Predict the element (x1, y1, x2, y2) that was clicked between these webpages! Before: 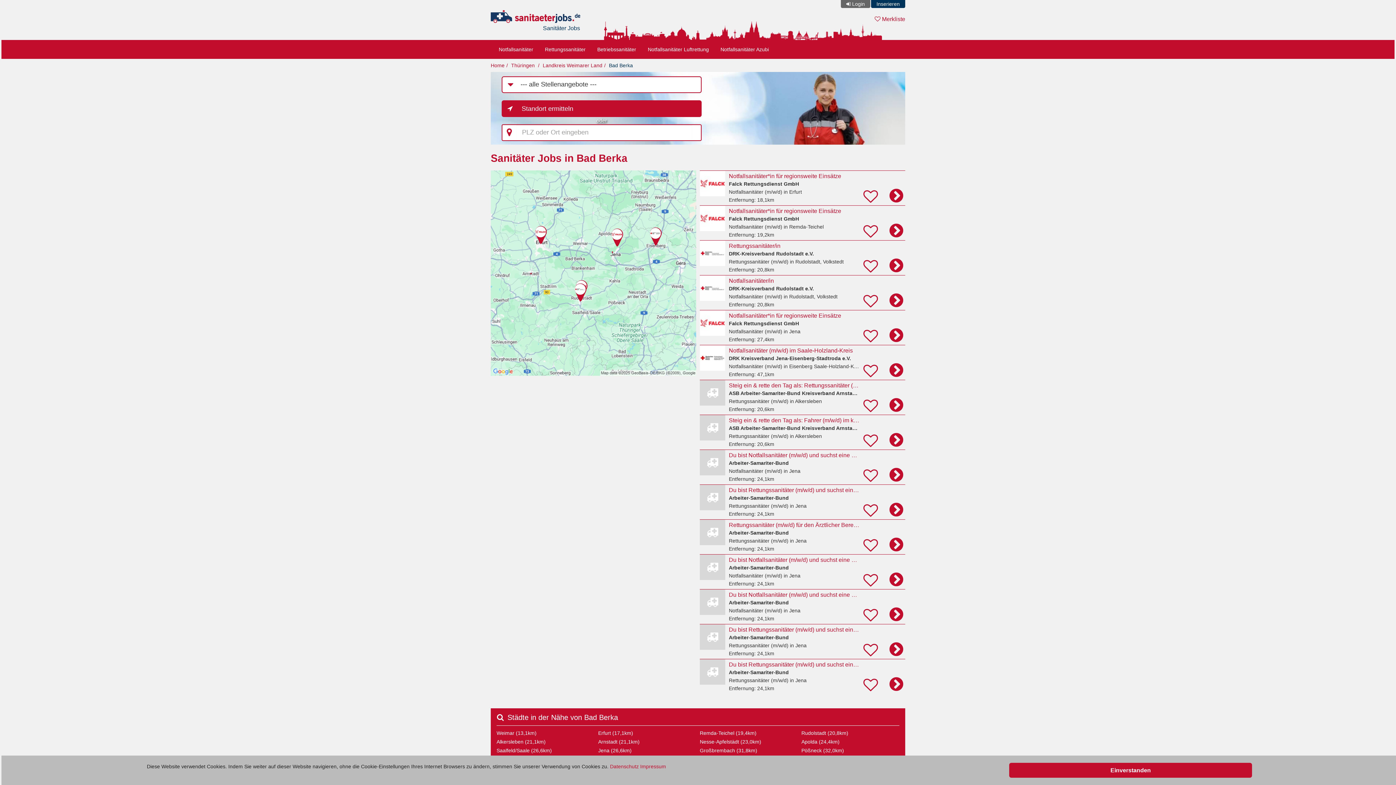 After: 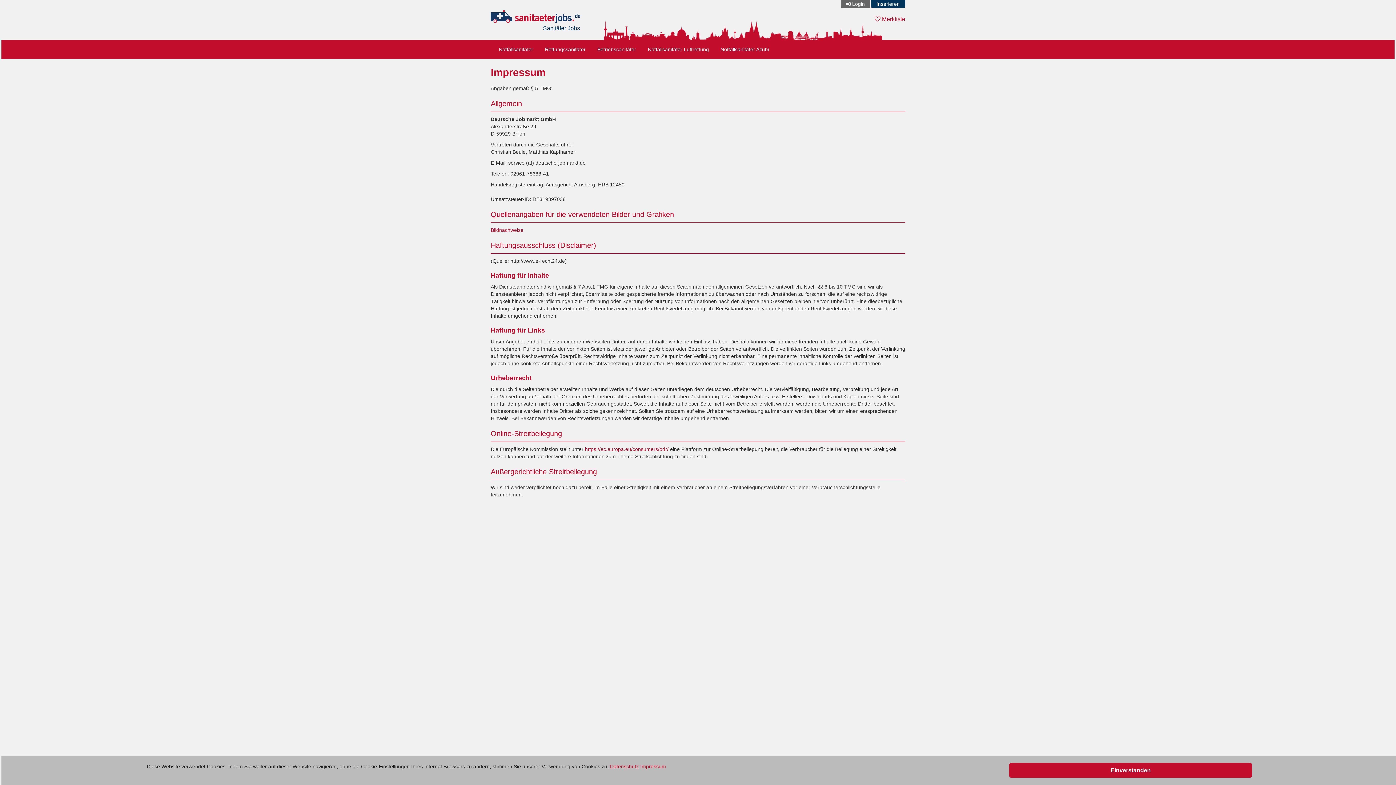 Action: label: Impressum bbox: (640, 764, 666, 769)